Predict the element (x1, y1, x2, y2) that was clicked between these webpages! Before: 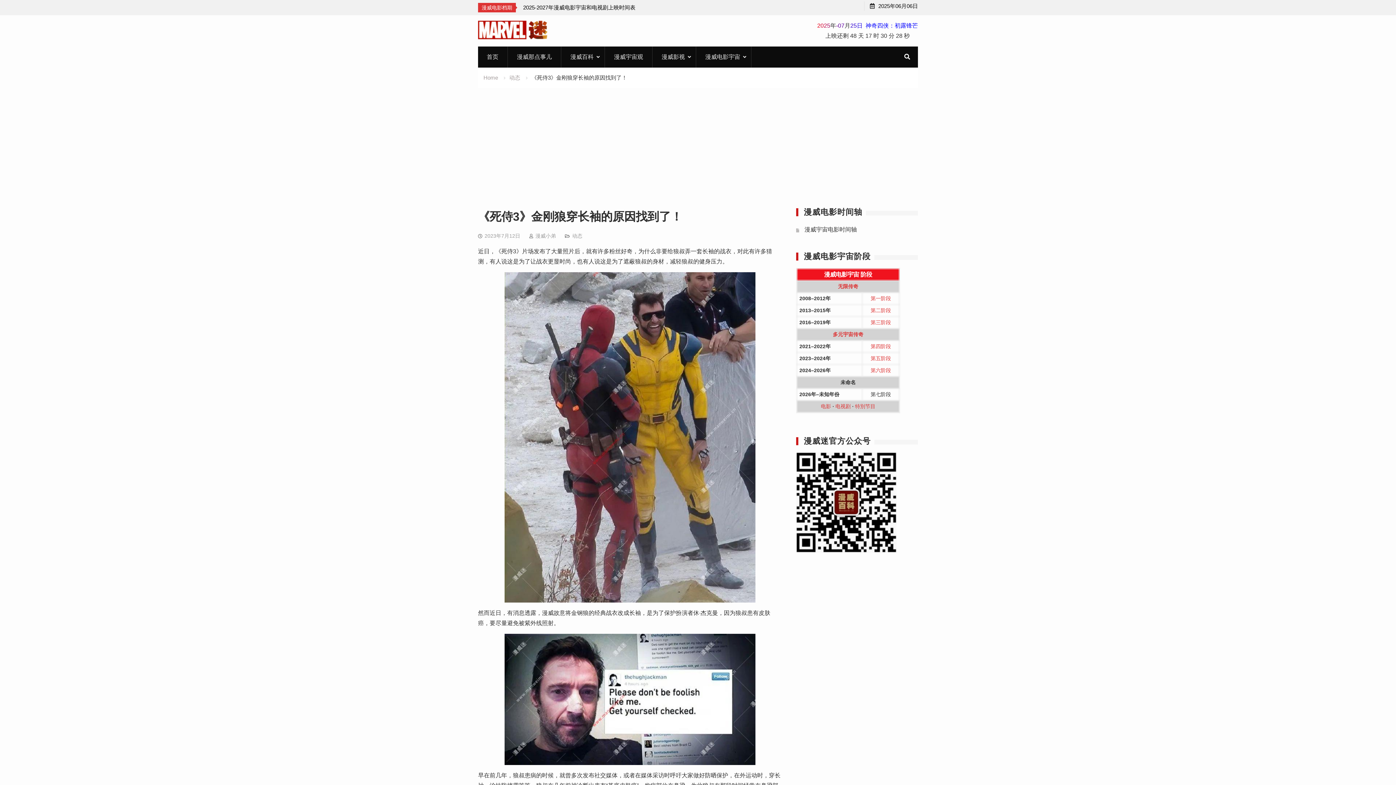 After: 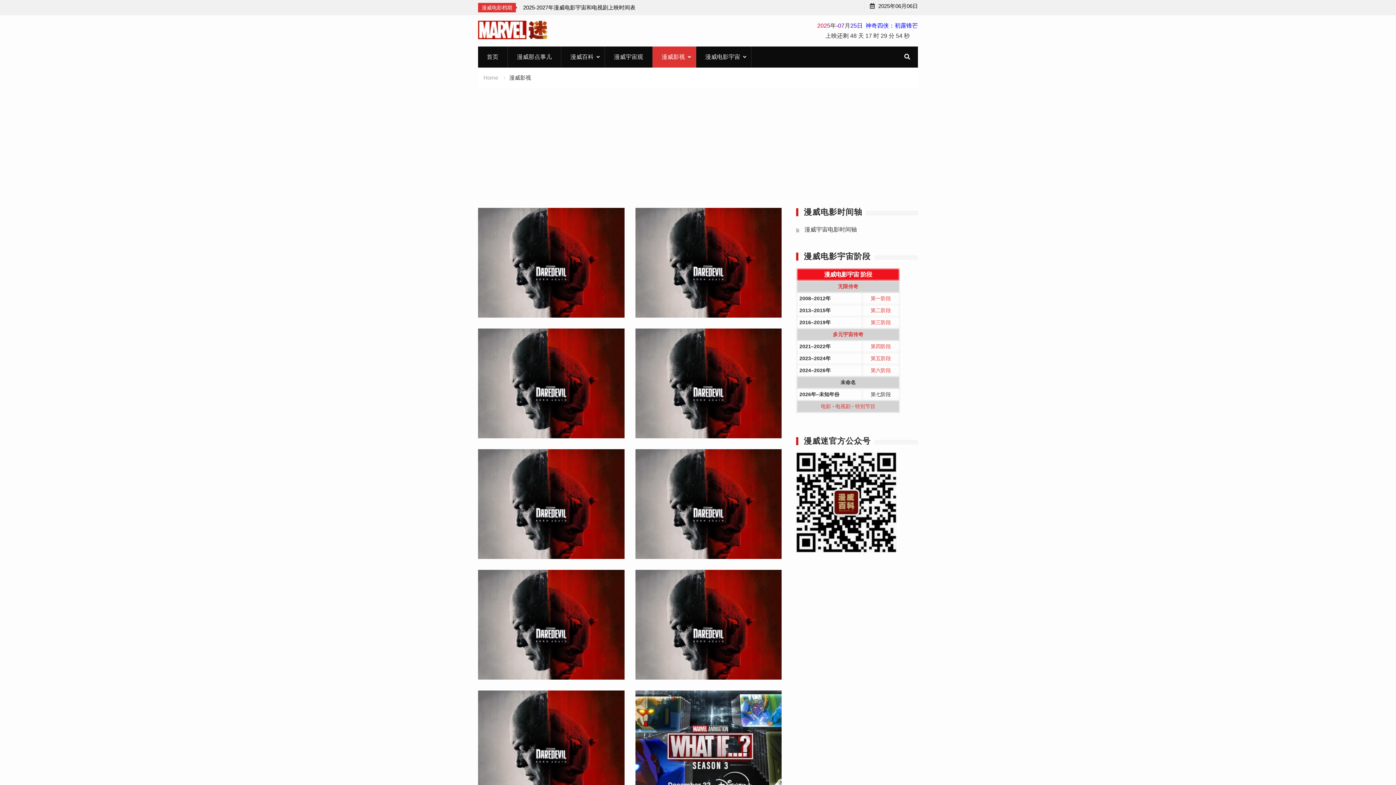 Action: bbox: (835, 403, 850, 409) label: 电视剧